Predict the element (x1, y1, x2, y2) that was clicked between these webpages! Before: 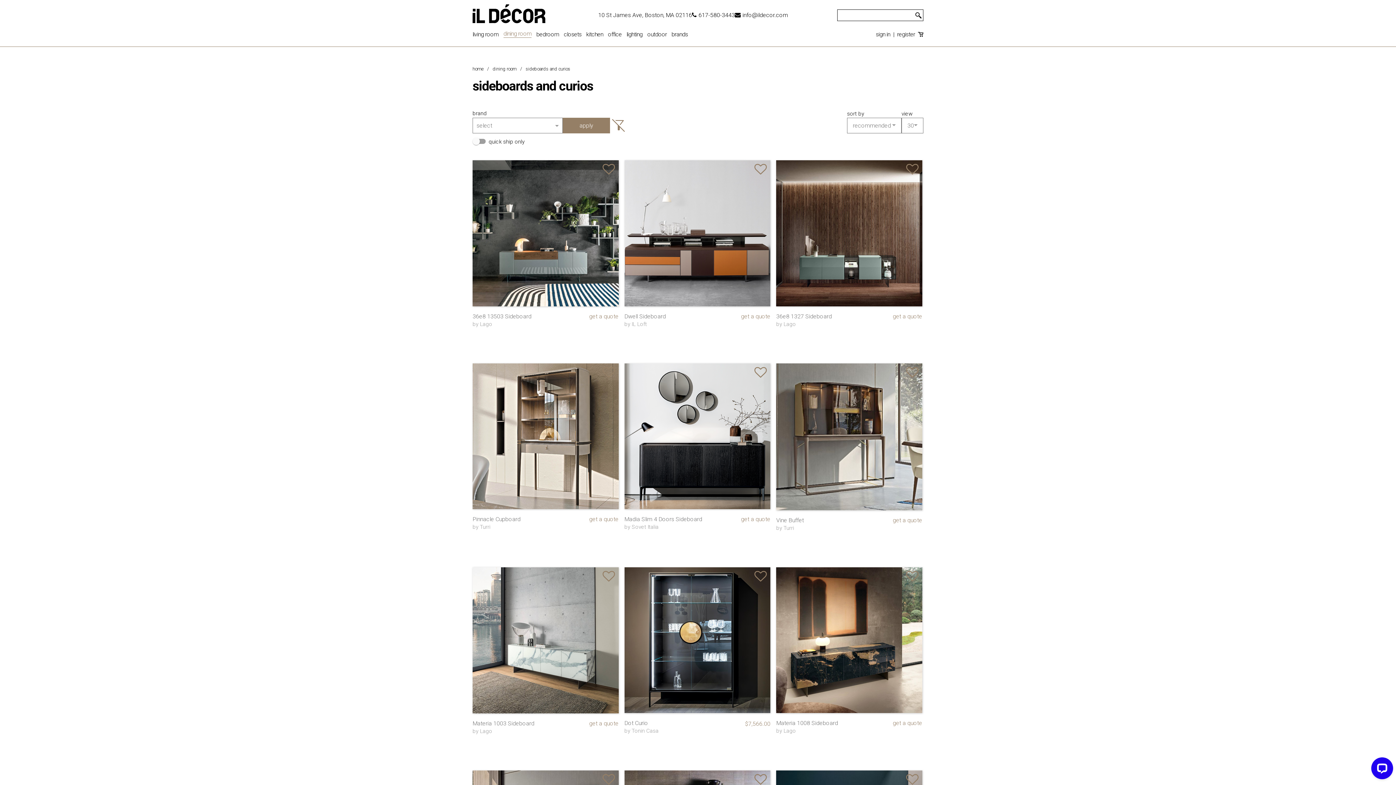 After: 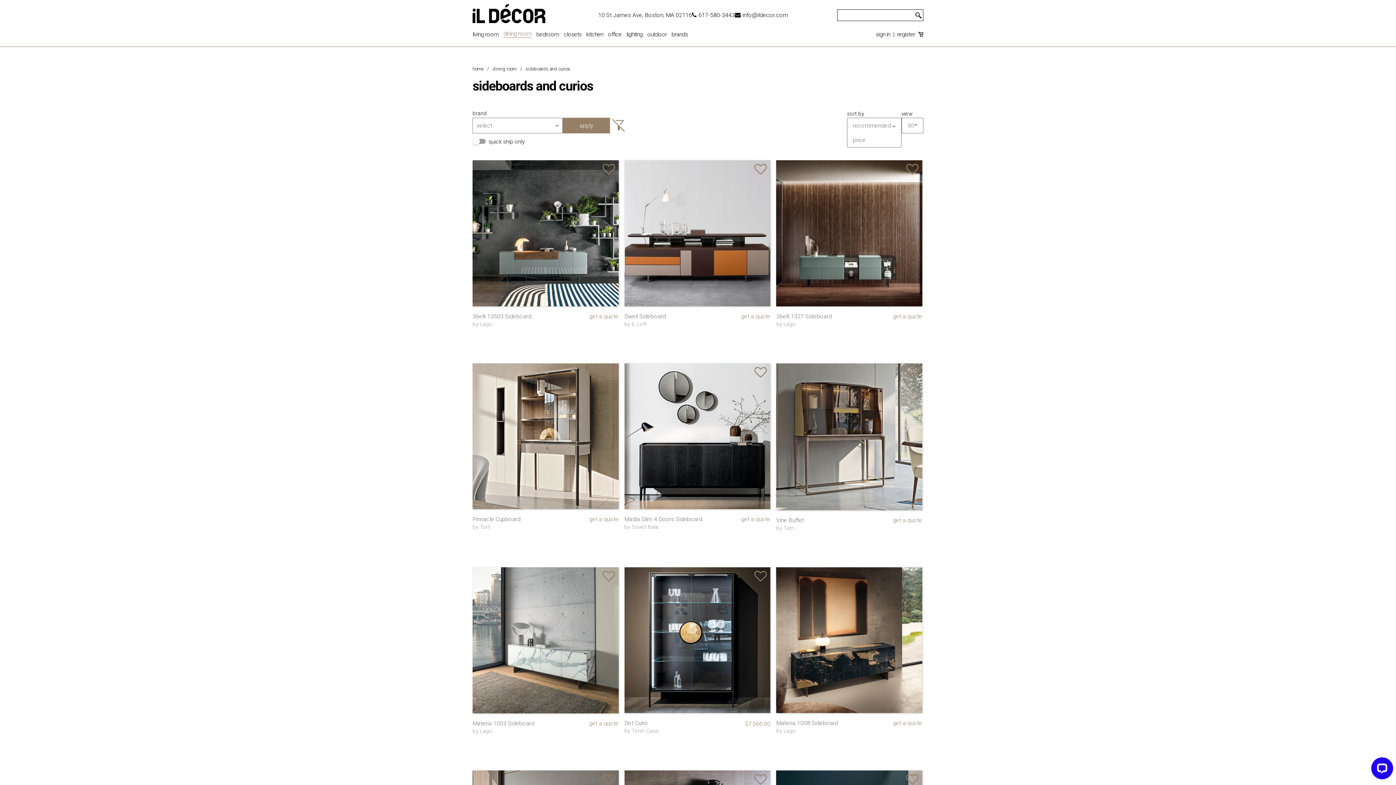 Action: bbox: (847, 117, 901, 133) label: recommended